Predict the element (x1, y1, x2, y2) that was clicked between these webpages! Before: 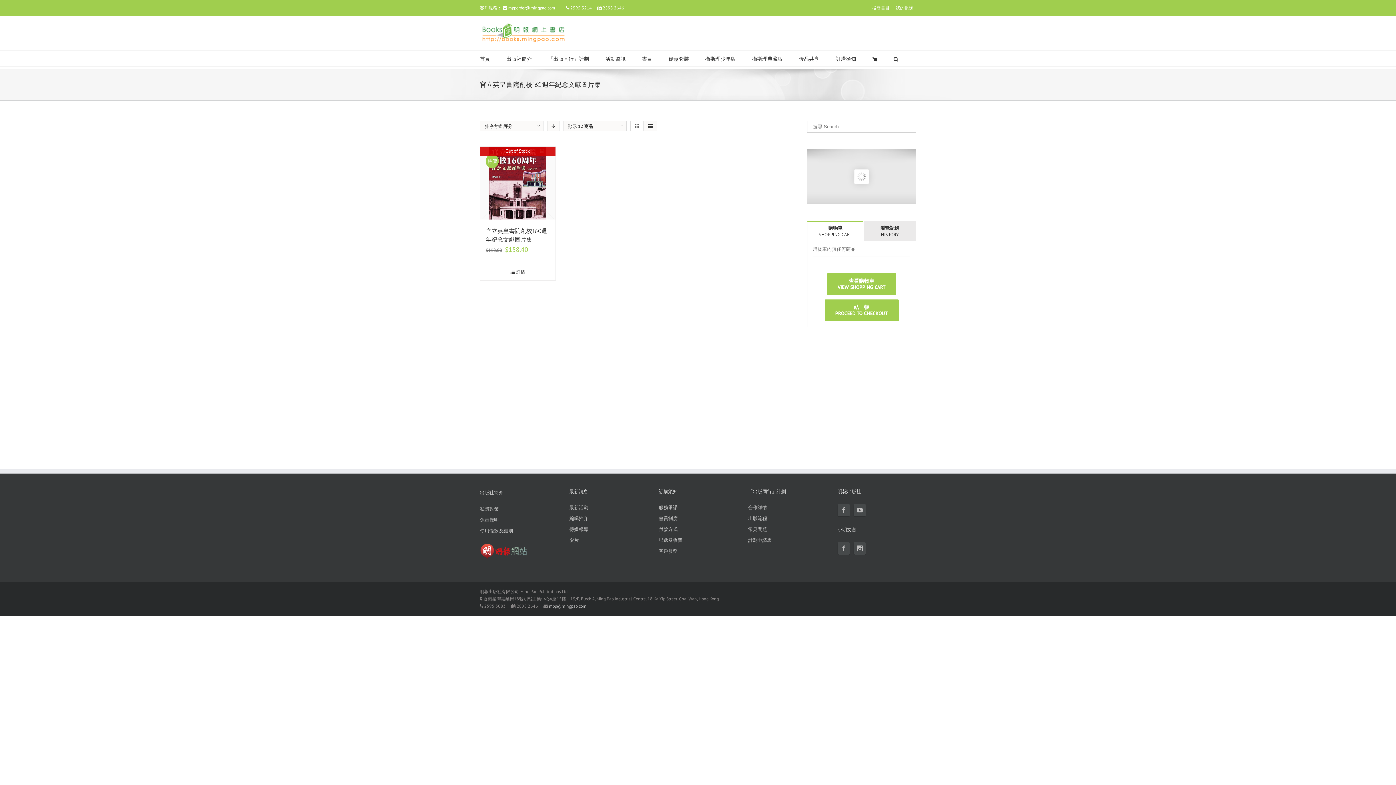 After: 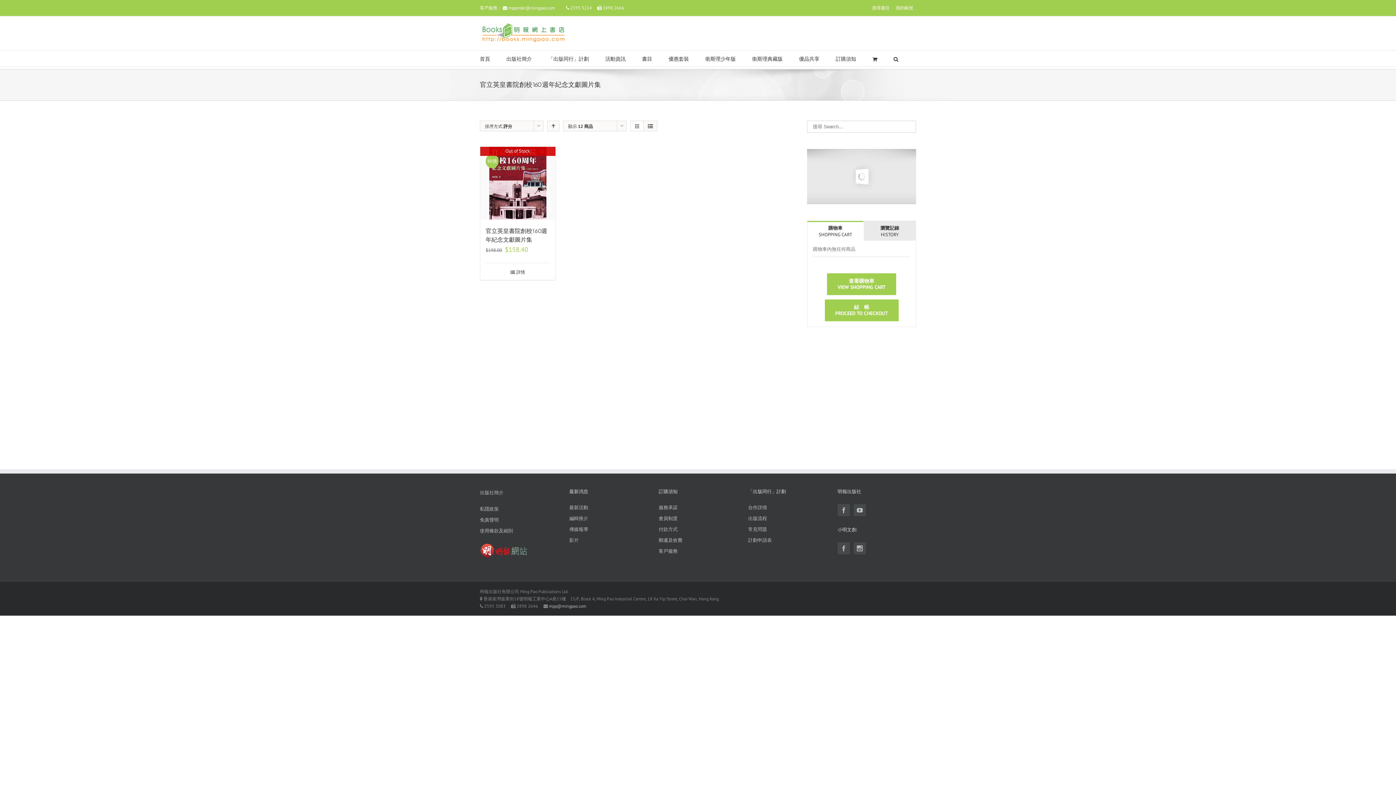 Action: bbox: (547, 120, 559, 131)